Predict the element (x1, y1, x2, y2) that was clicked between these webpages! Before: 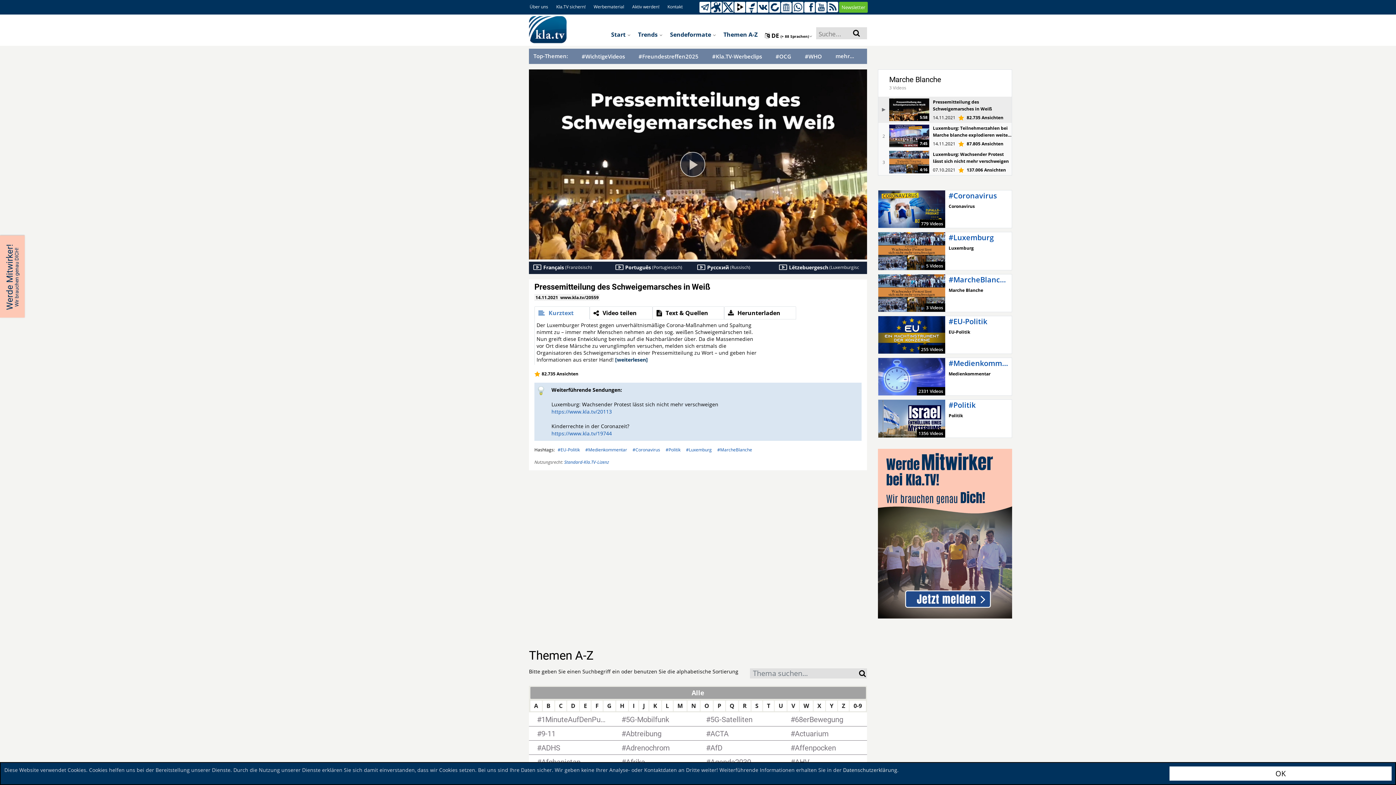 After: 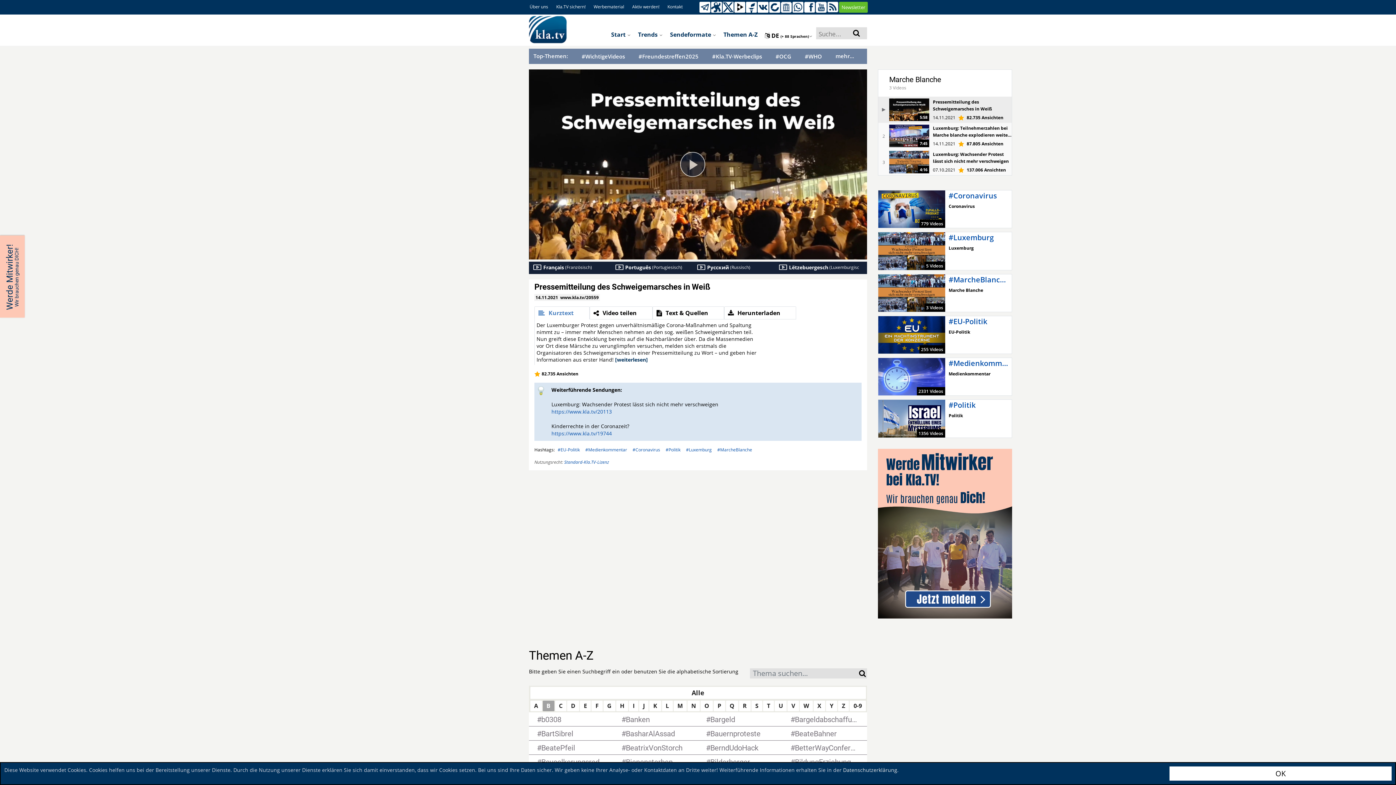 Action: label: B bbox: (542, 700, 554, 711)